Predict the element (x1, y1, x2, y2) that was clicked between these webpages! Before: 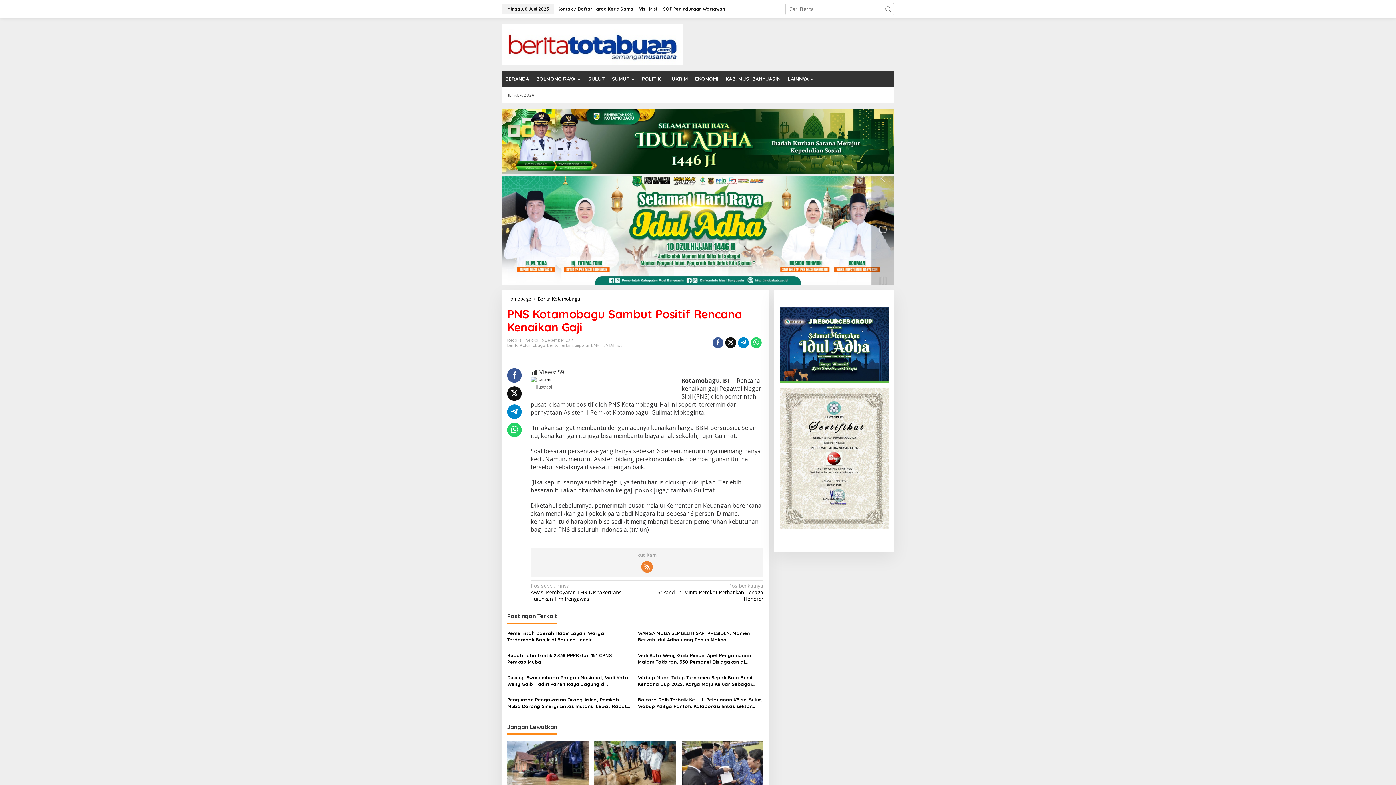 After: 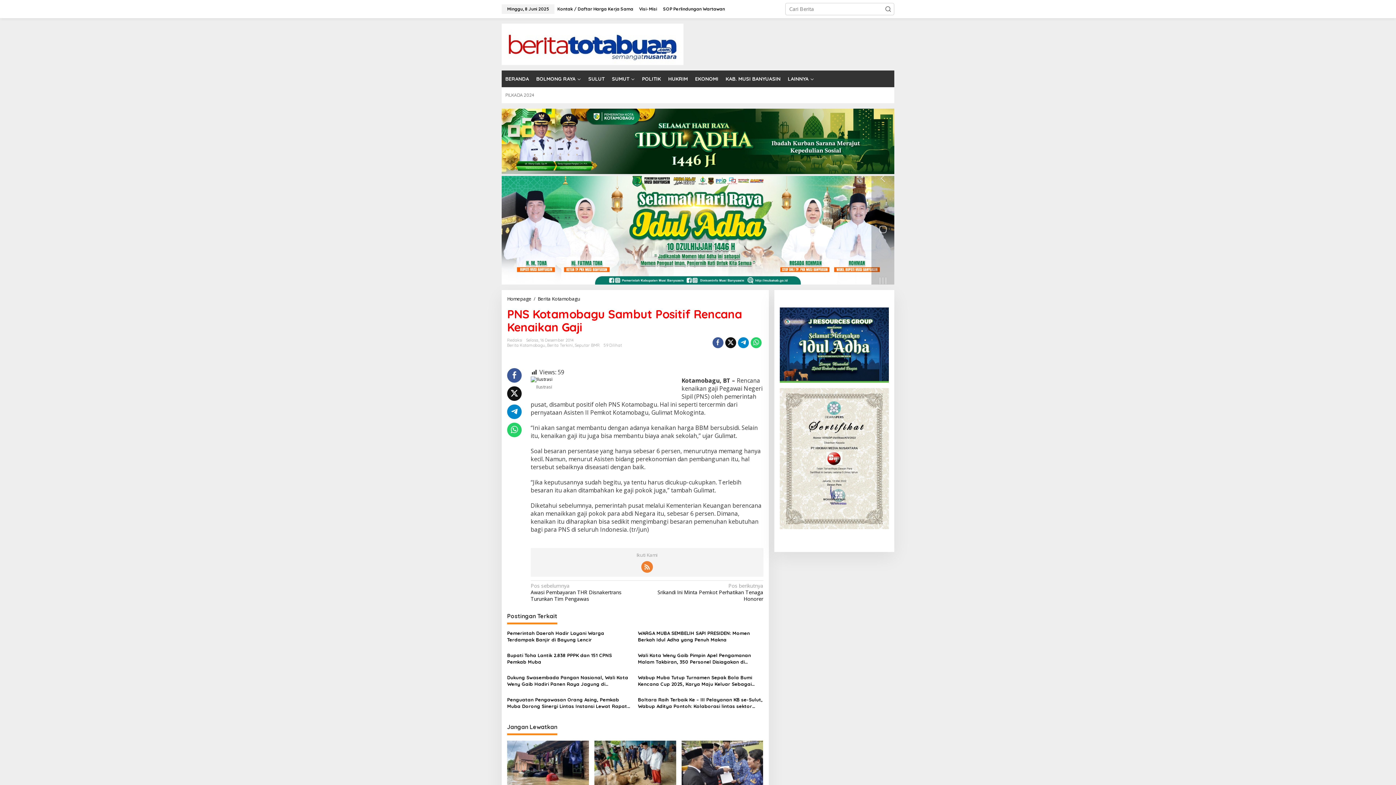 Action: bbox: (641, 561, 652, 573)